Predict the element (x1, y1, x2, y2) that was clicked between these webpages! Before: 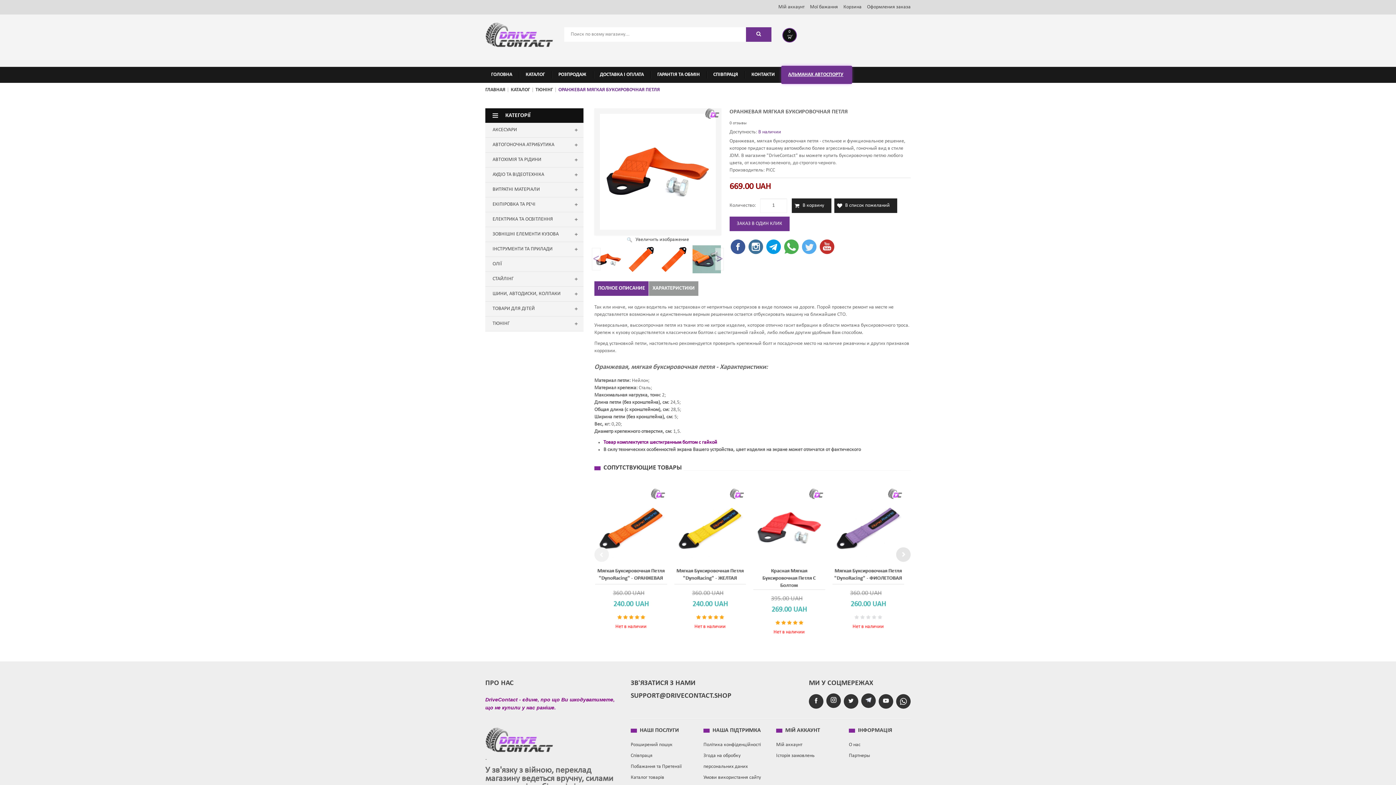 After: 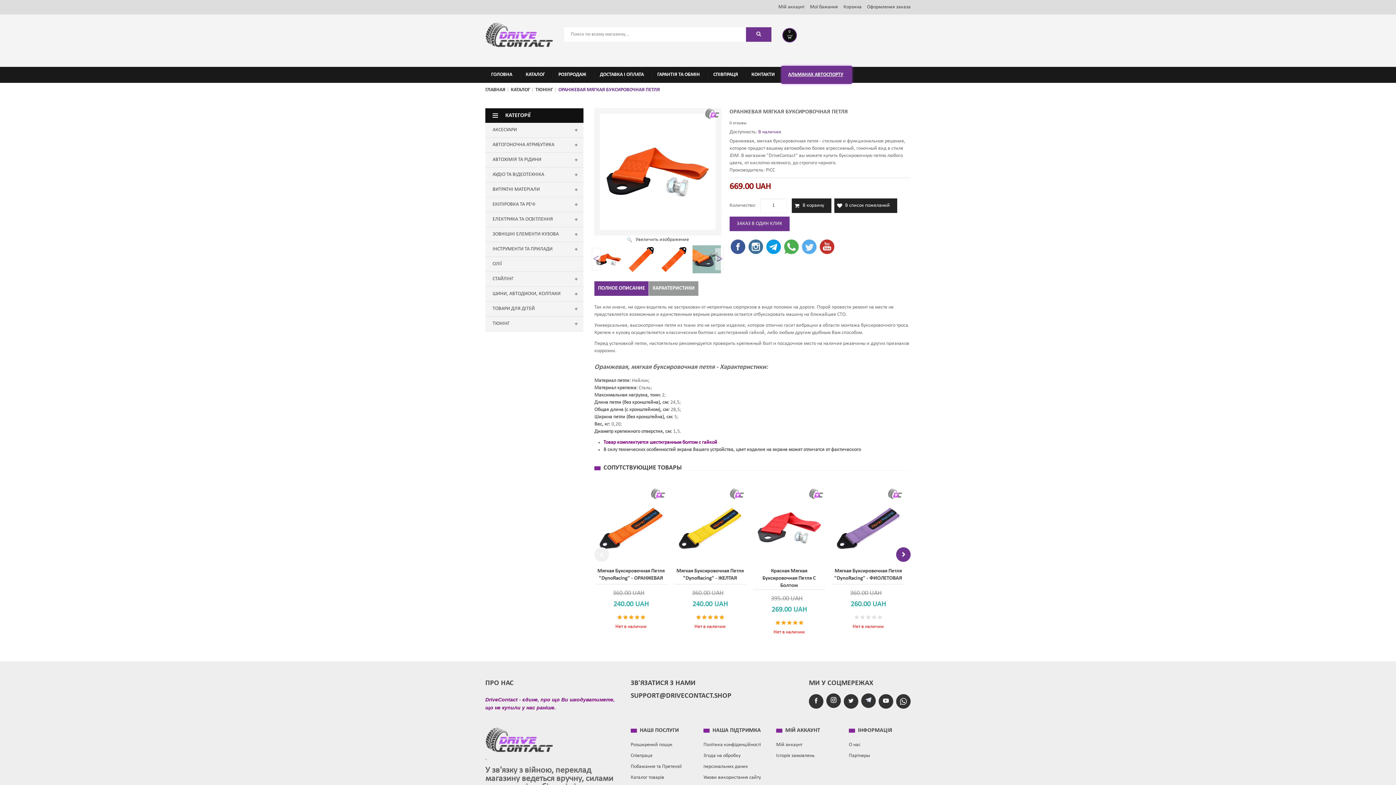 Action: label: Next bbox: (896, 547, 910, 562)